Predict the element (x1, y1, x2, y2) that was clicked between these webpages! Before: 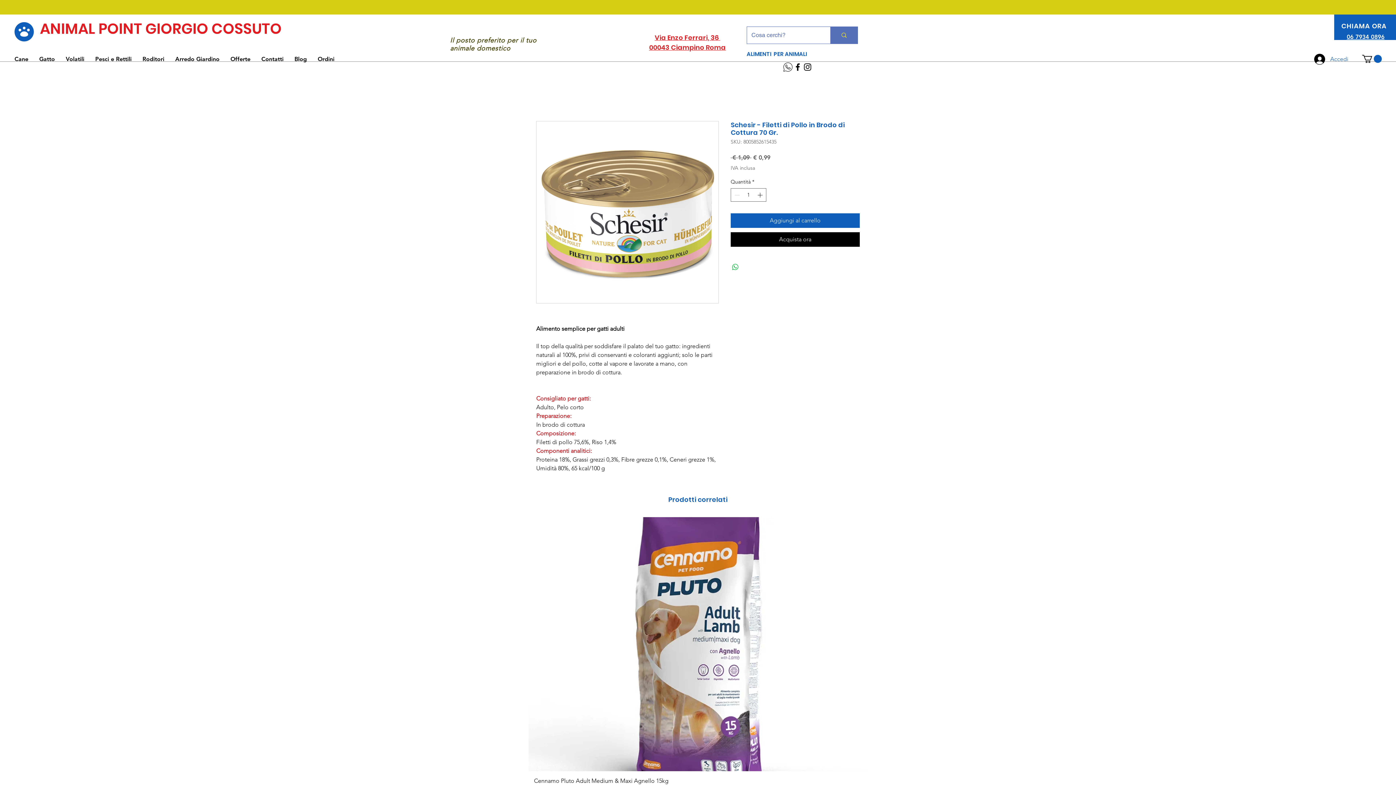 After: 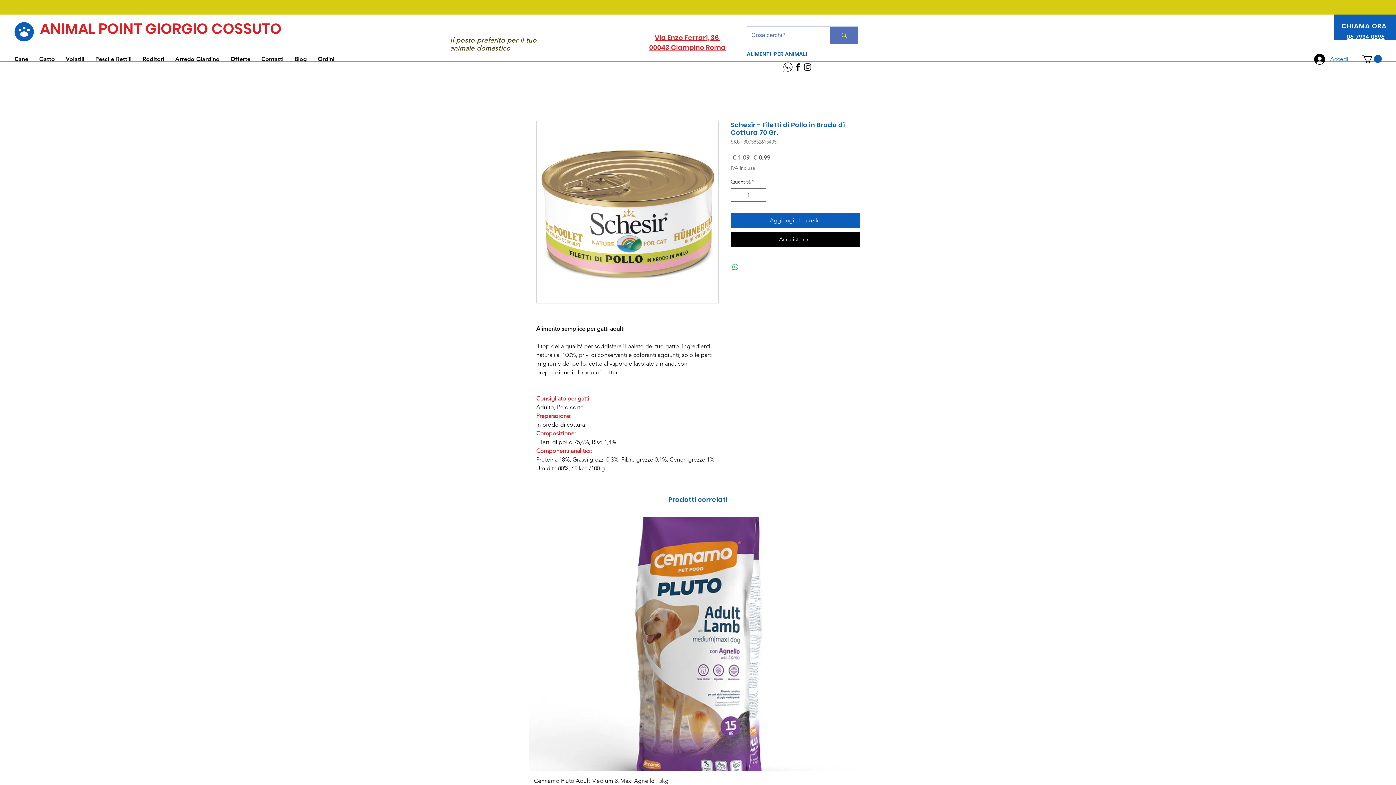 Action: label: 06 7934 0896 bbox: (1347, 33, 1384, 40)